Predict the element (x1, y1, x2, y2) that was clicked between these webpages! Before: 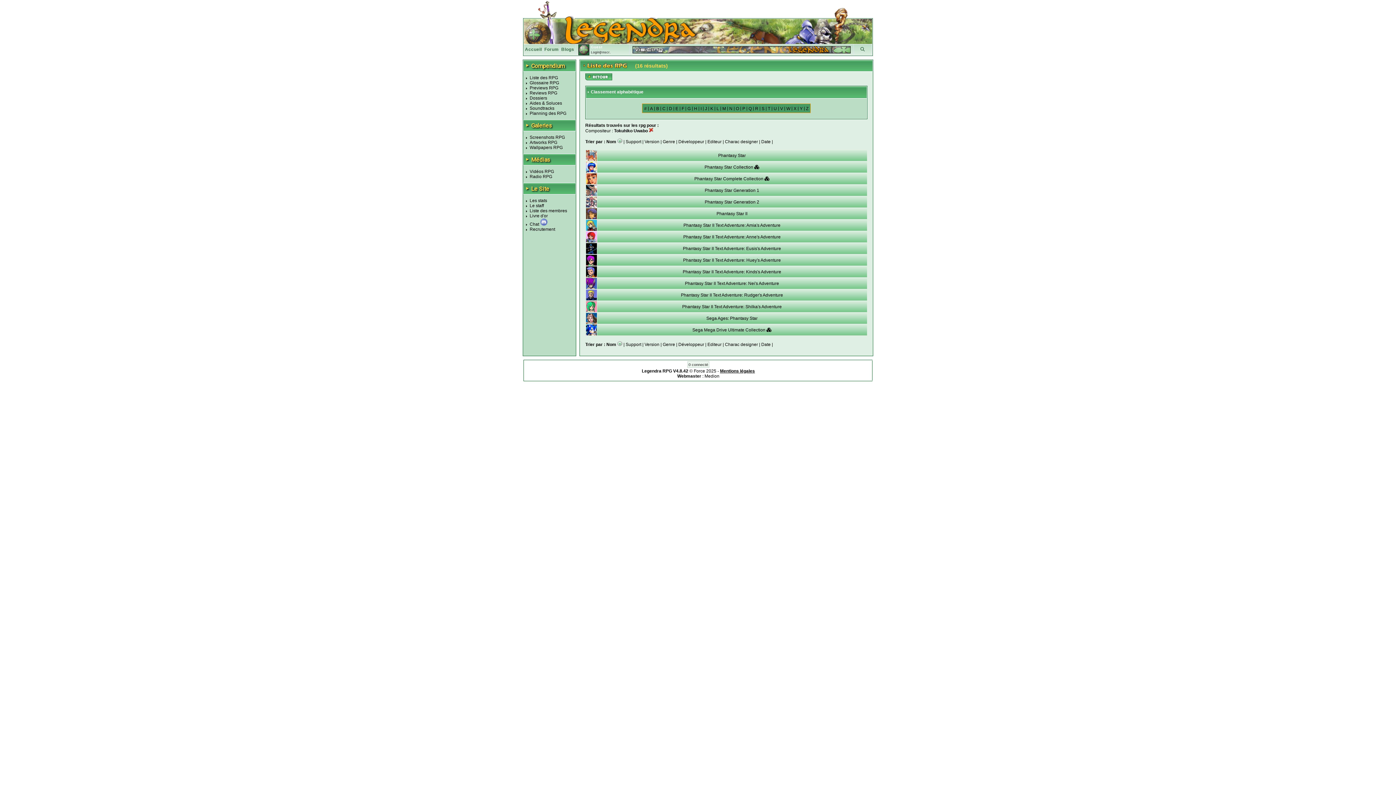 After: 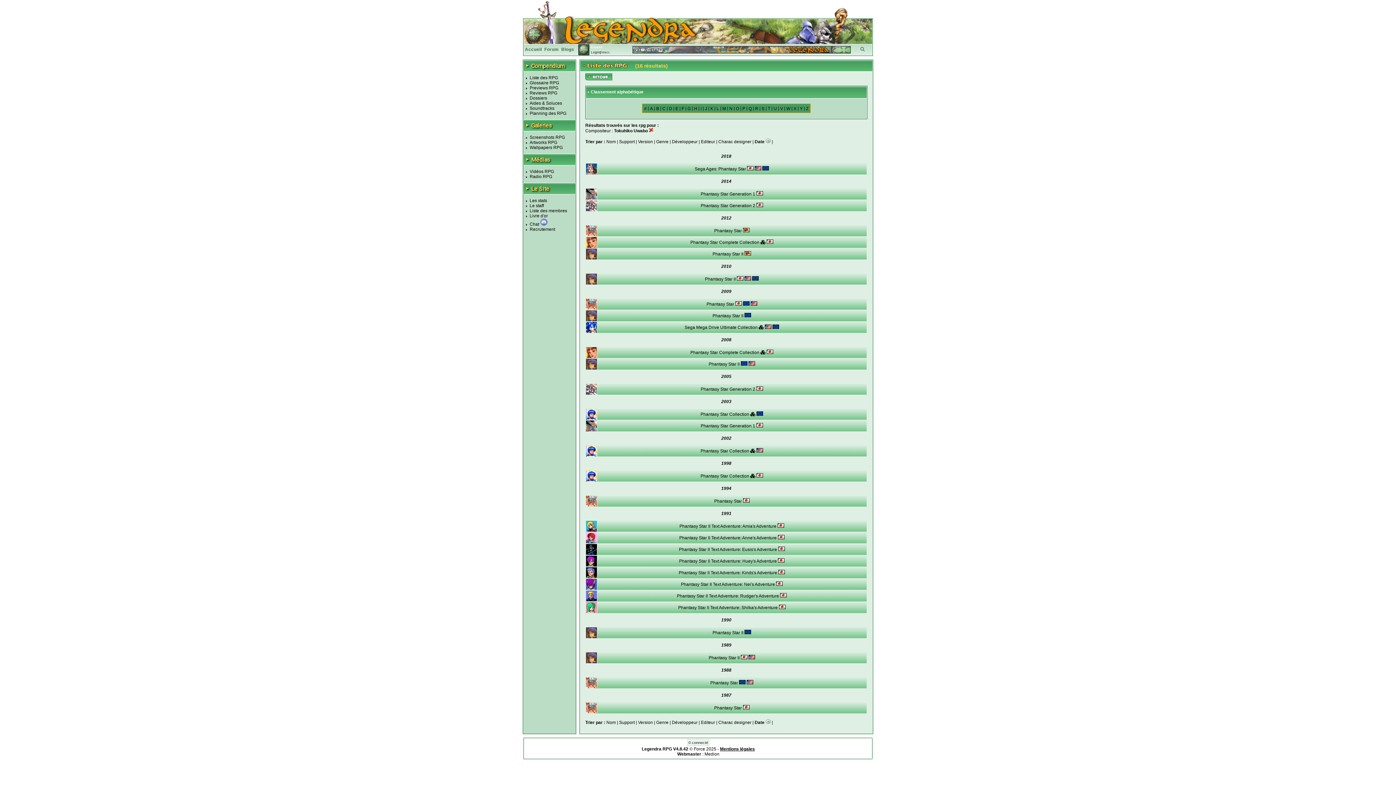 Action: label: Date bbox: (761, 342, 770, 347)